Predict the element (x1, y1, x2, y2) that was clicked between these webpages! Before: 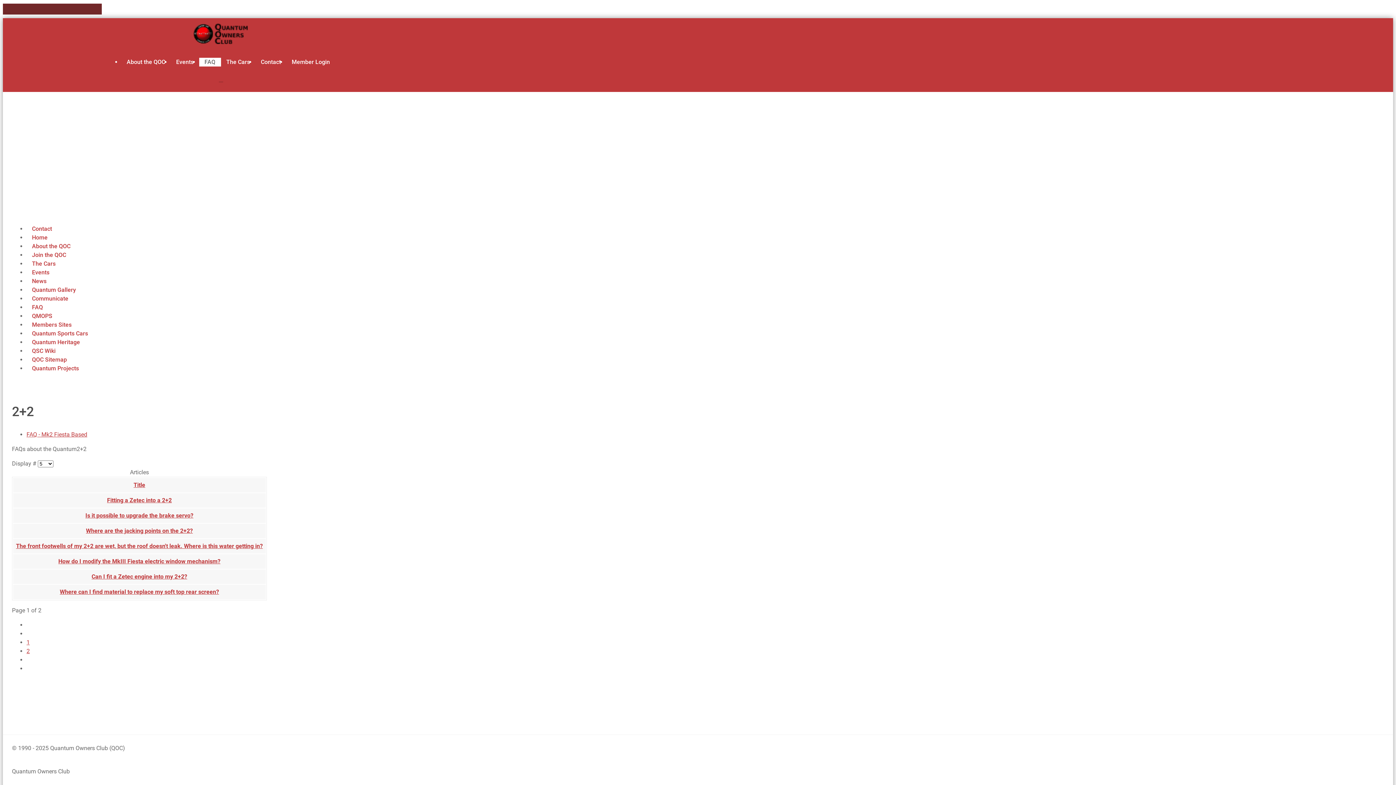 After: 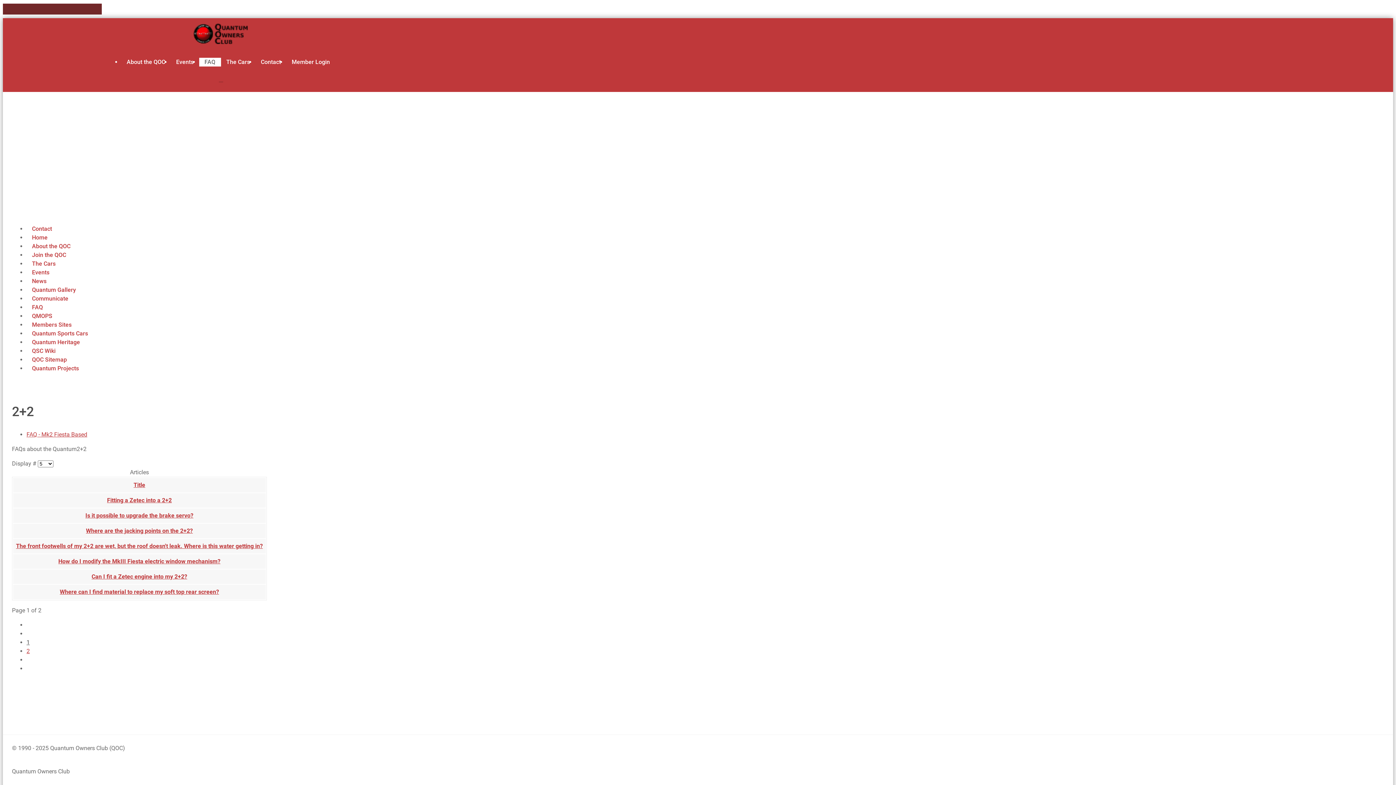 Action: bbox: (26, 639, 29, 646) label: Page 1